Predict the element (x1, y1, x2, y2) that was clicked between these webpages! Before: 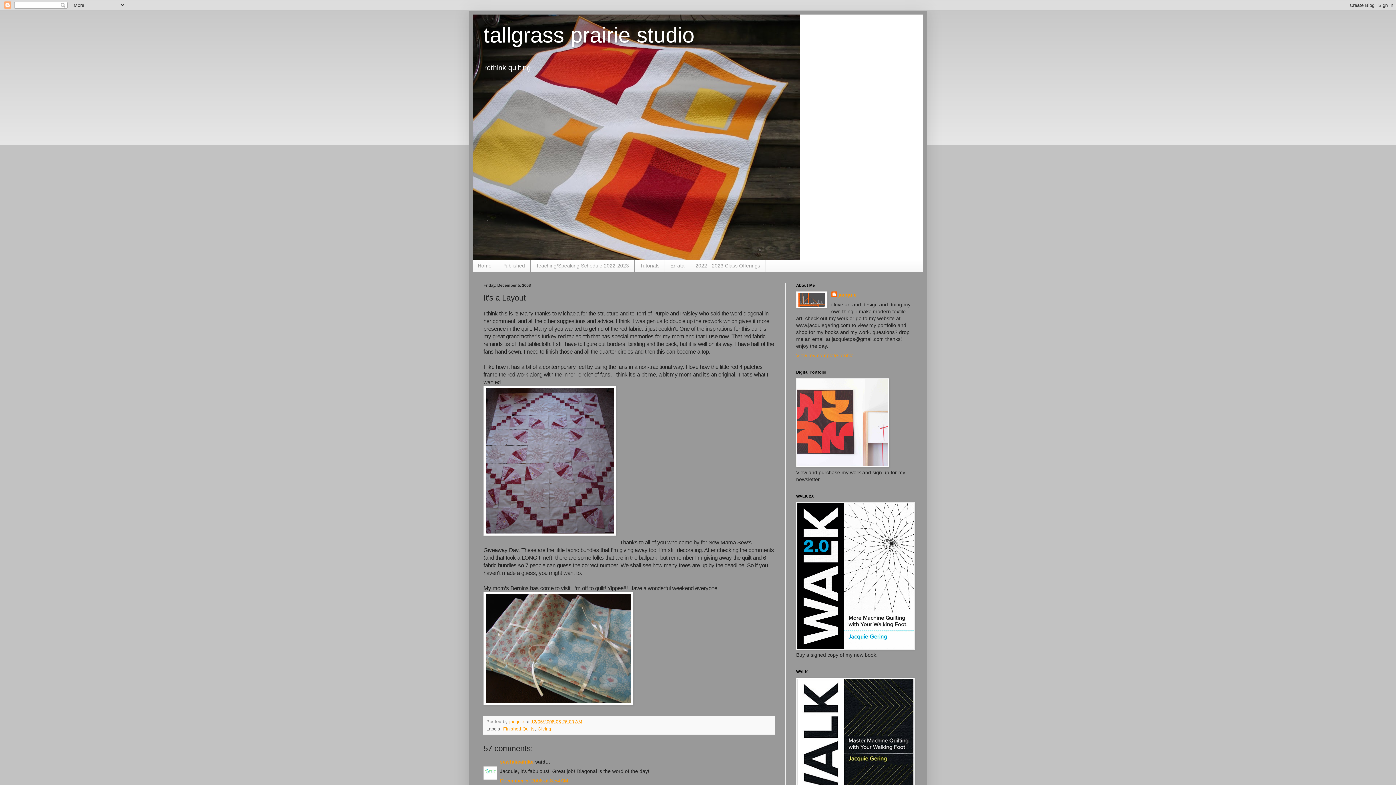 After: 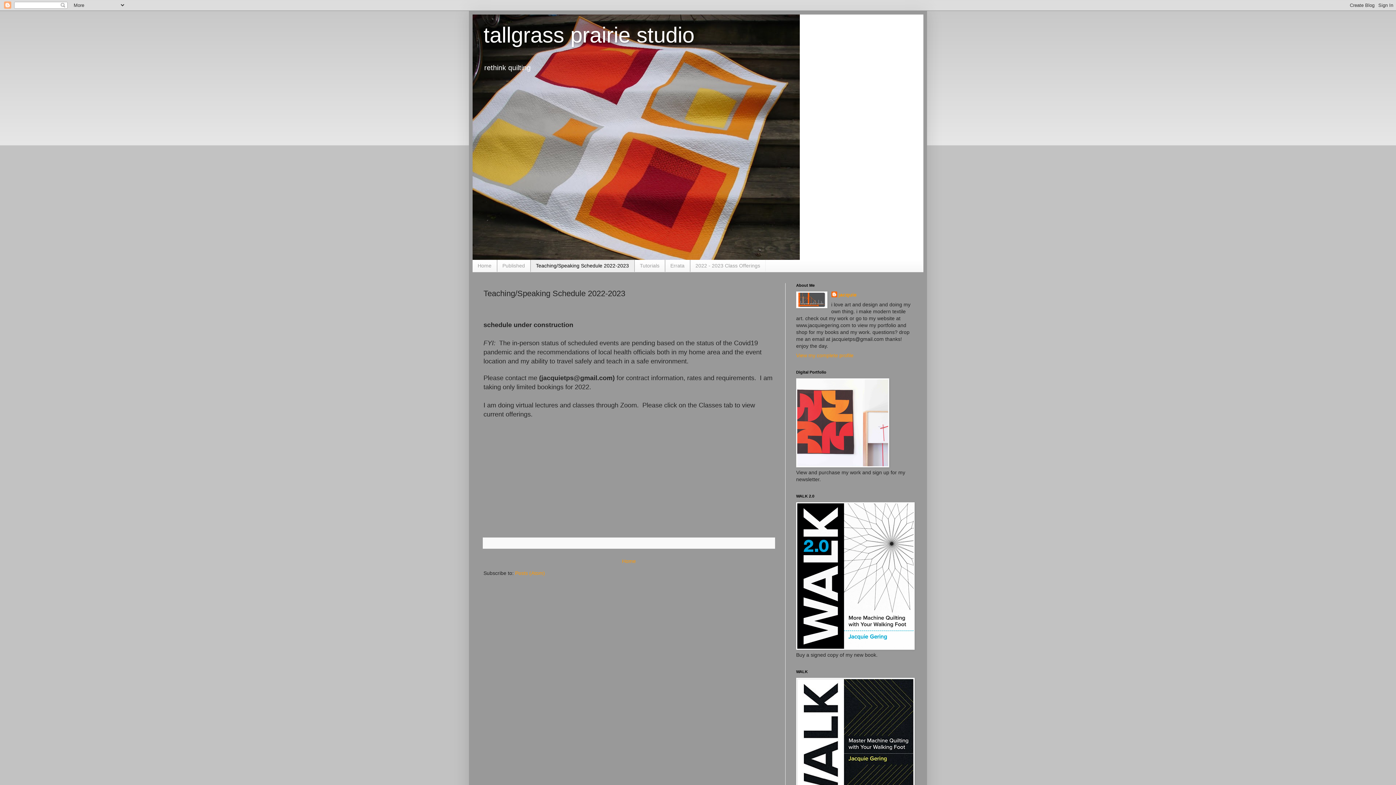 Action: bbox: (530, 260, 634, 271) label: Teaching/Speaking Schedule 2022-2023